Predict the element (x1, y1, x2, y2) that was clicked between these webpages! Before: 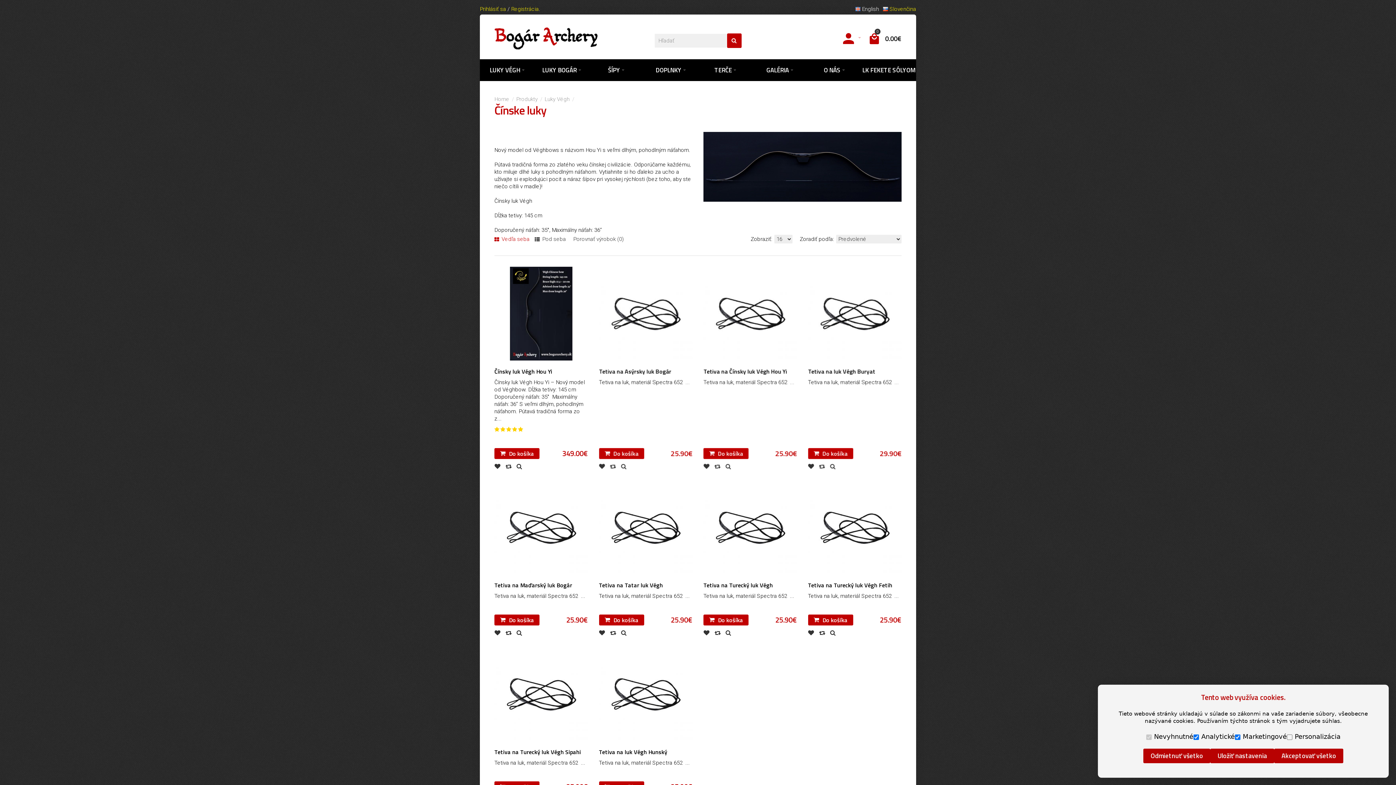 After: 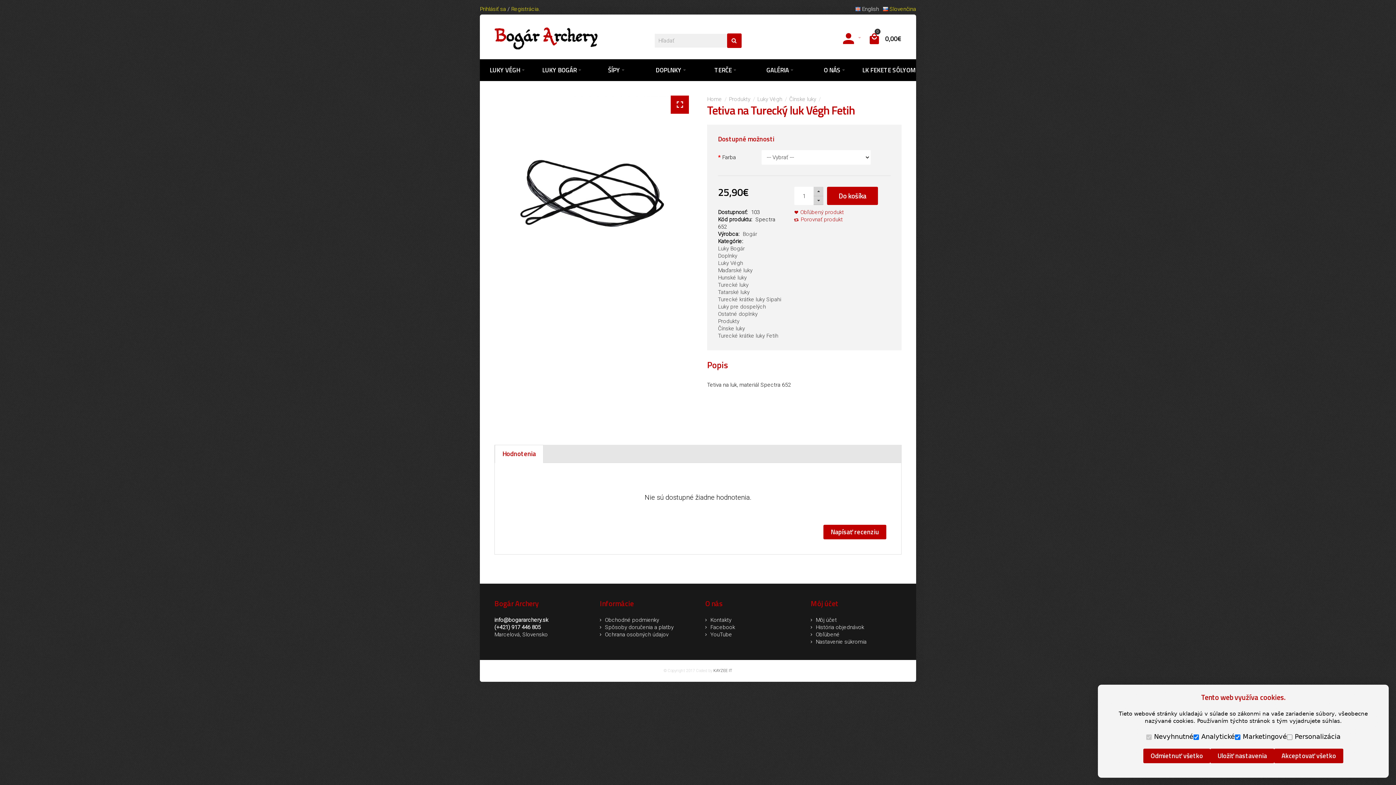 Action: bbox: (808, 480, 901, 574)